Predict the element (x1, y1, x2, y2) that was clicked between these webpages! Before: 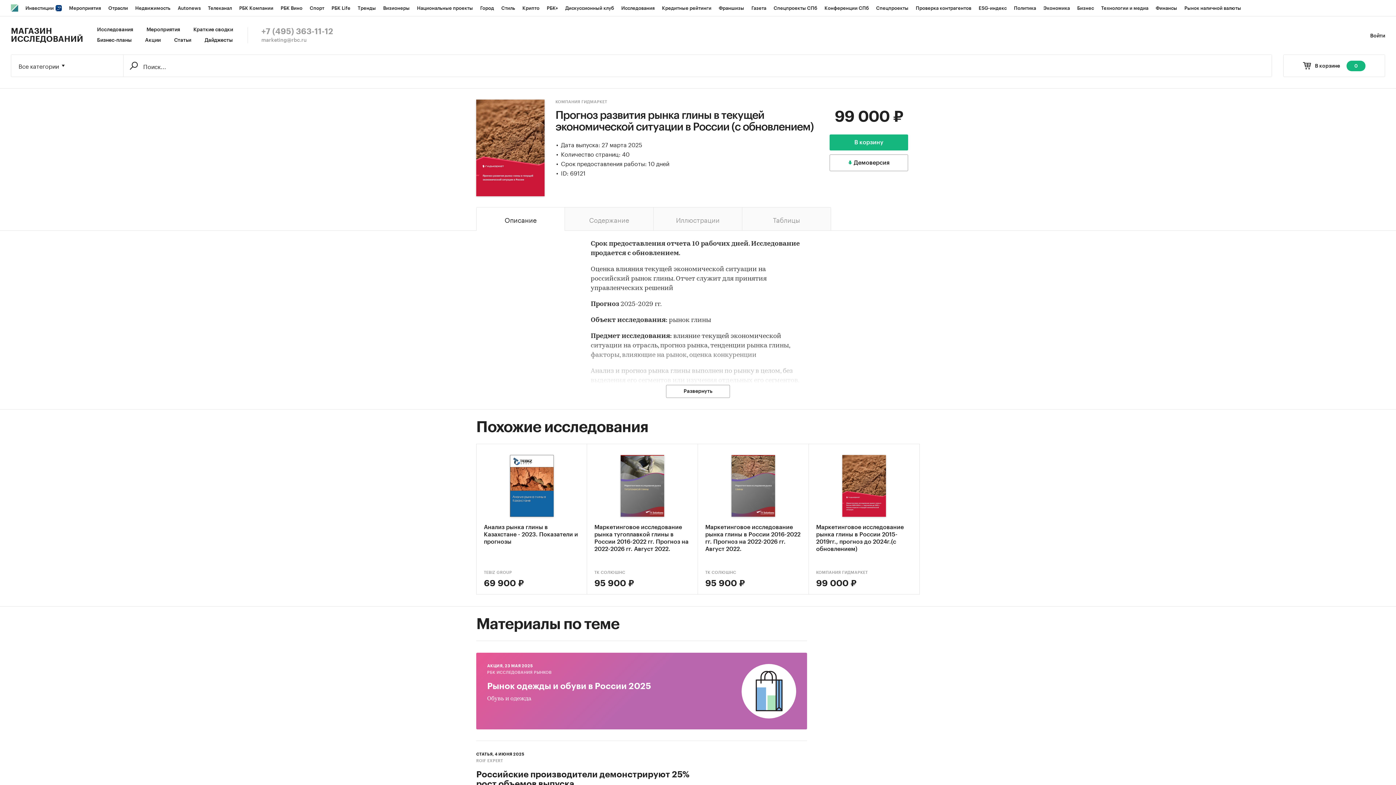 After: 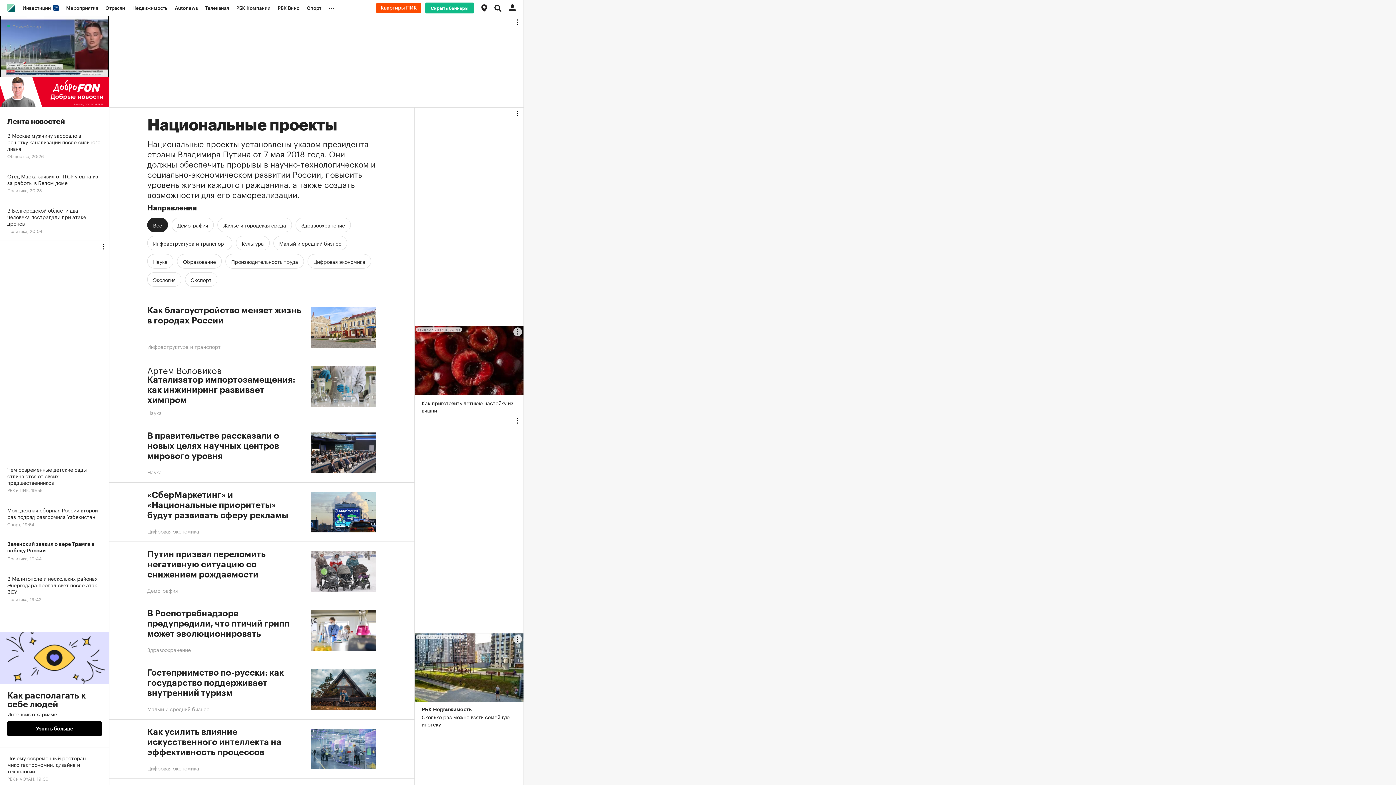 Action: bbox: (413, 0, 476, 16) label: Национальные проекты